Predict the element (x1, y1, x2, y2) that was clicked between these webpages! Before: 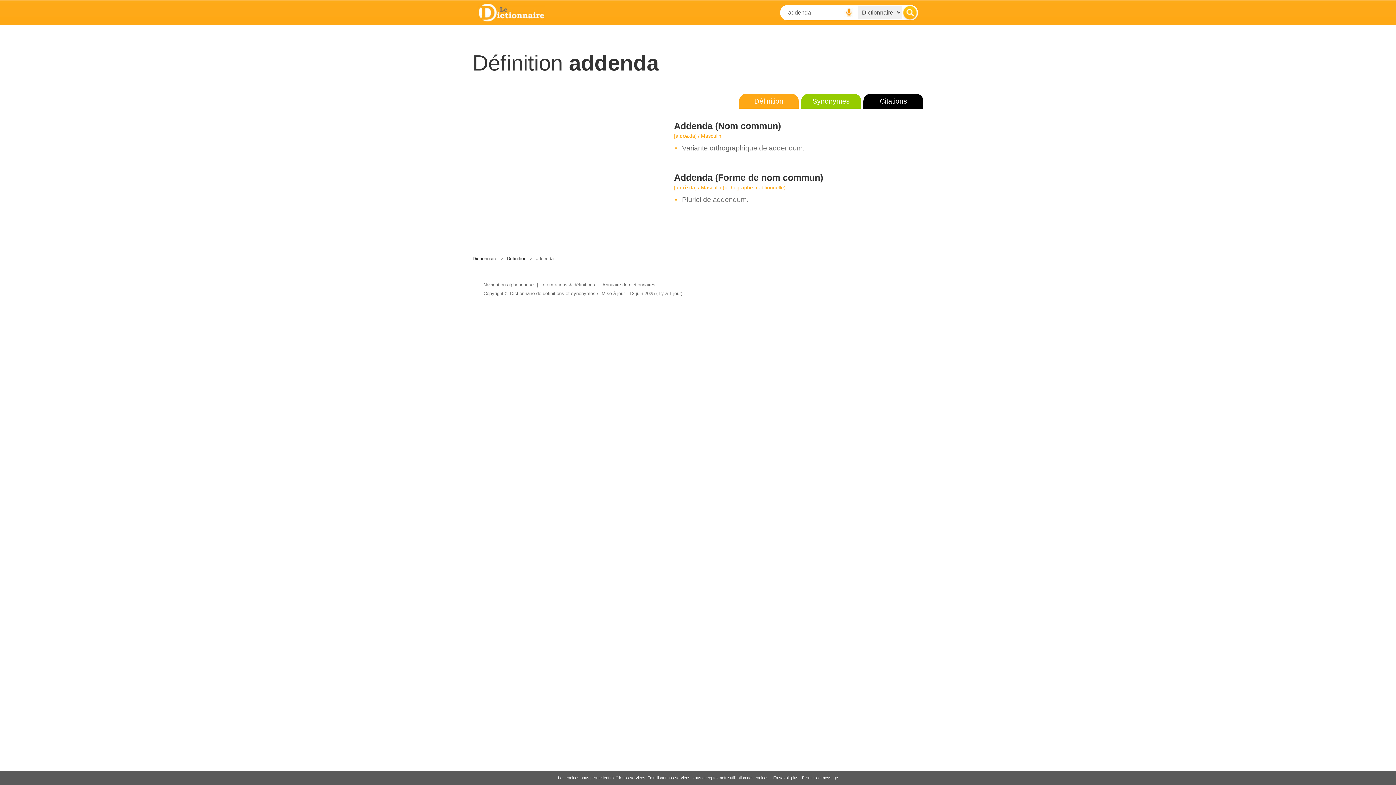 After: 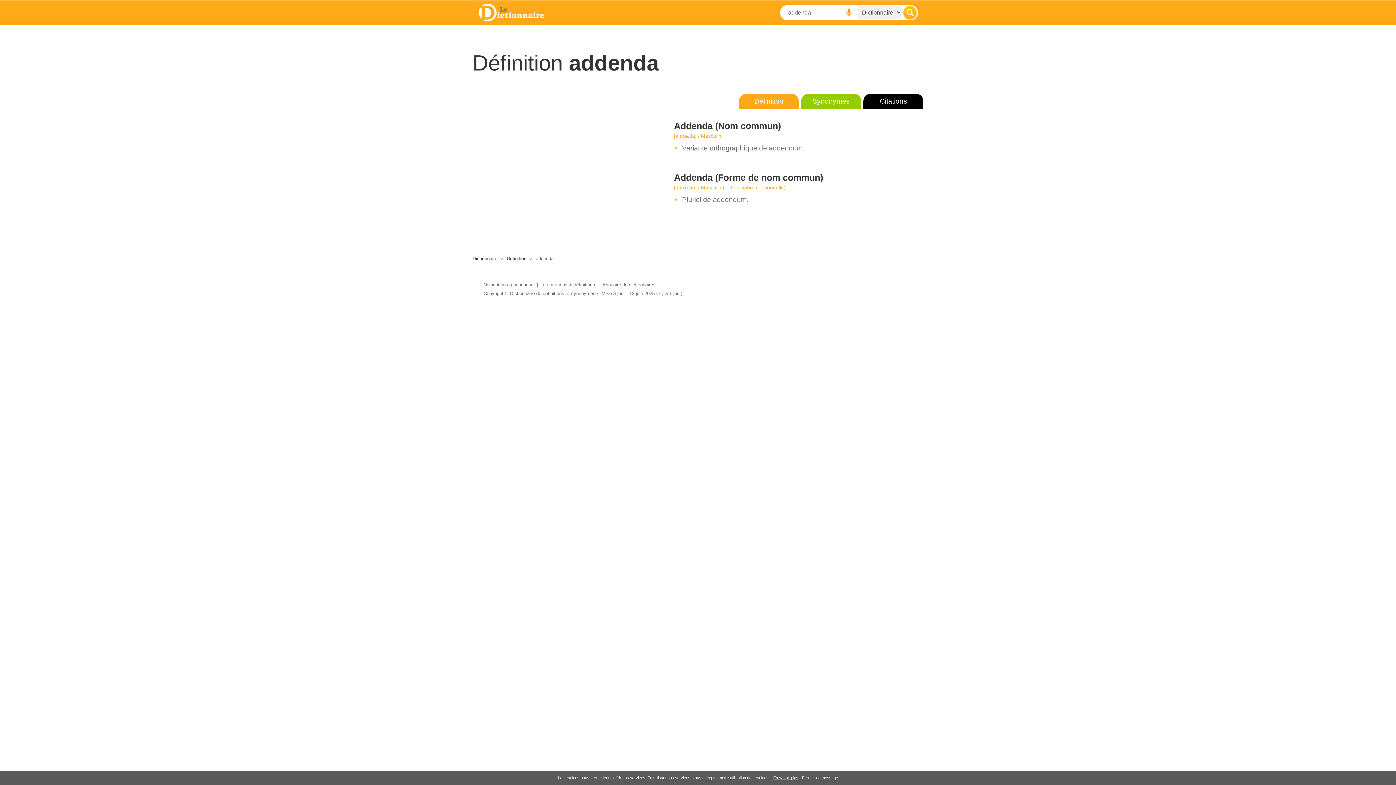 Action: label: En savoir plus bbox: (773, 776, 798, 780)